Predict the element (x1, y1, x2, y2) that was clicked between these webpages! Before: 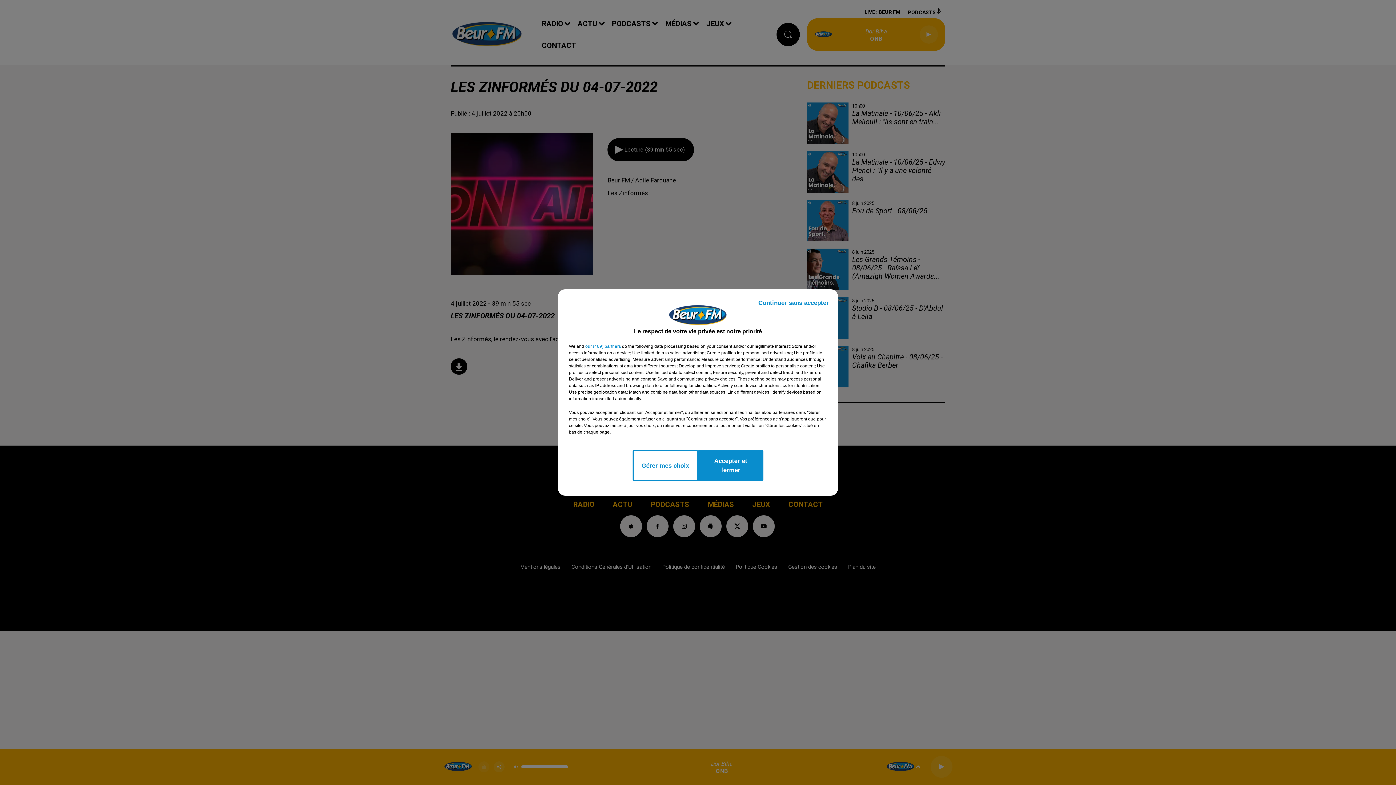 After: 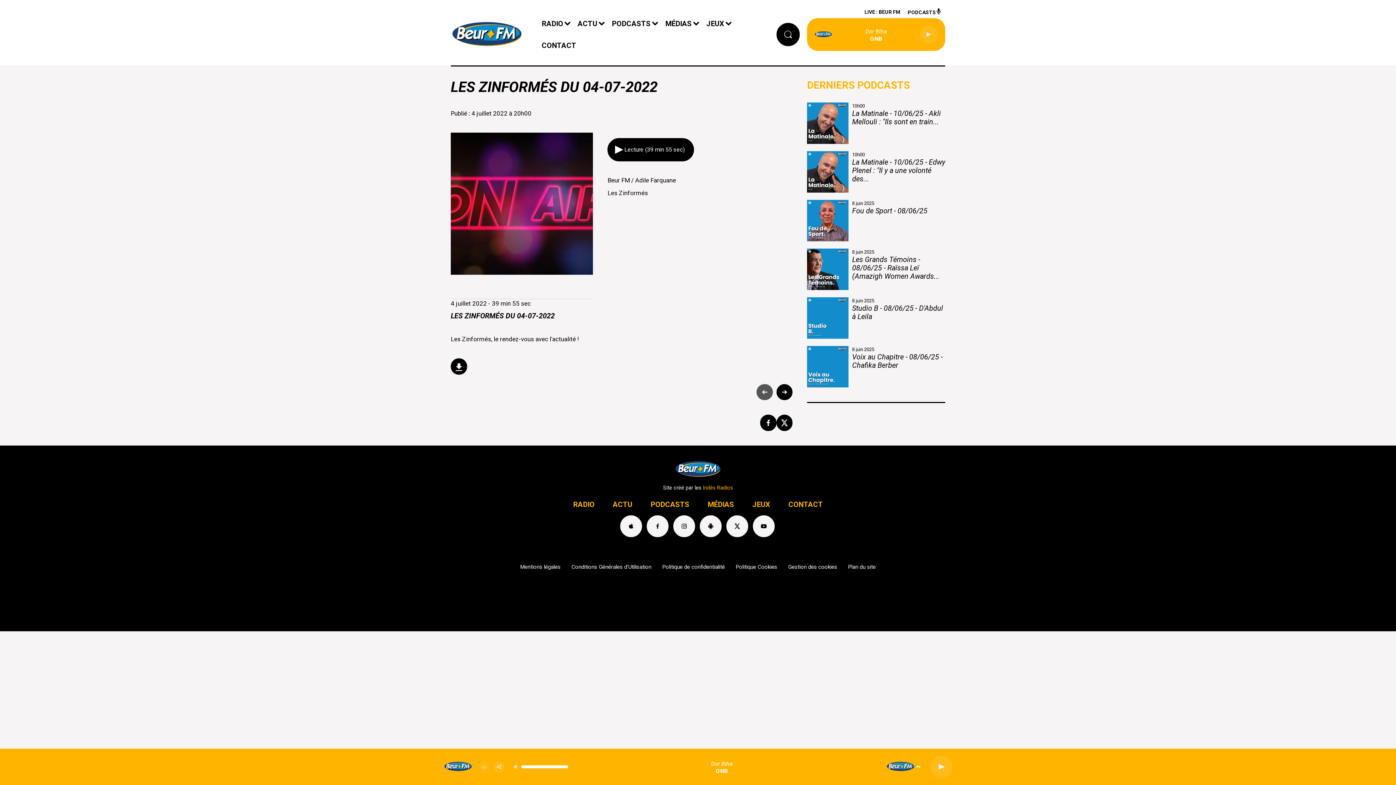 Action: label: Continuer sans accepter bbox: (753, 293, 834, 313)